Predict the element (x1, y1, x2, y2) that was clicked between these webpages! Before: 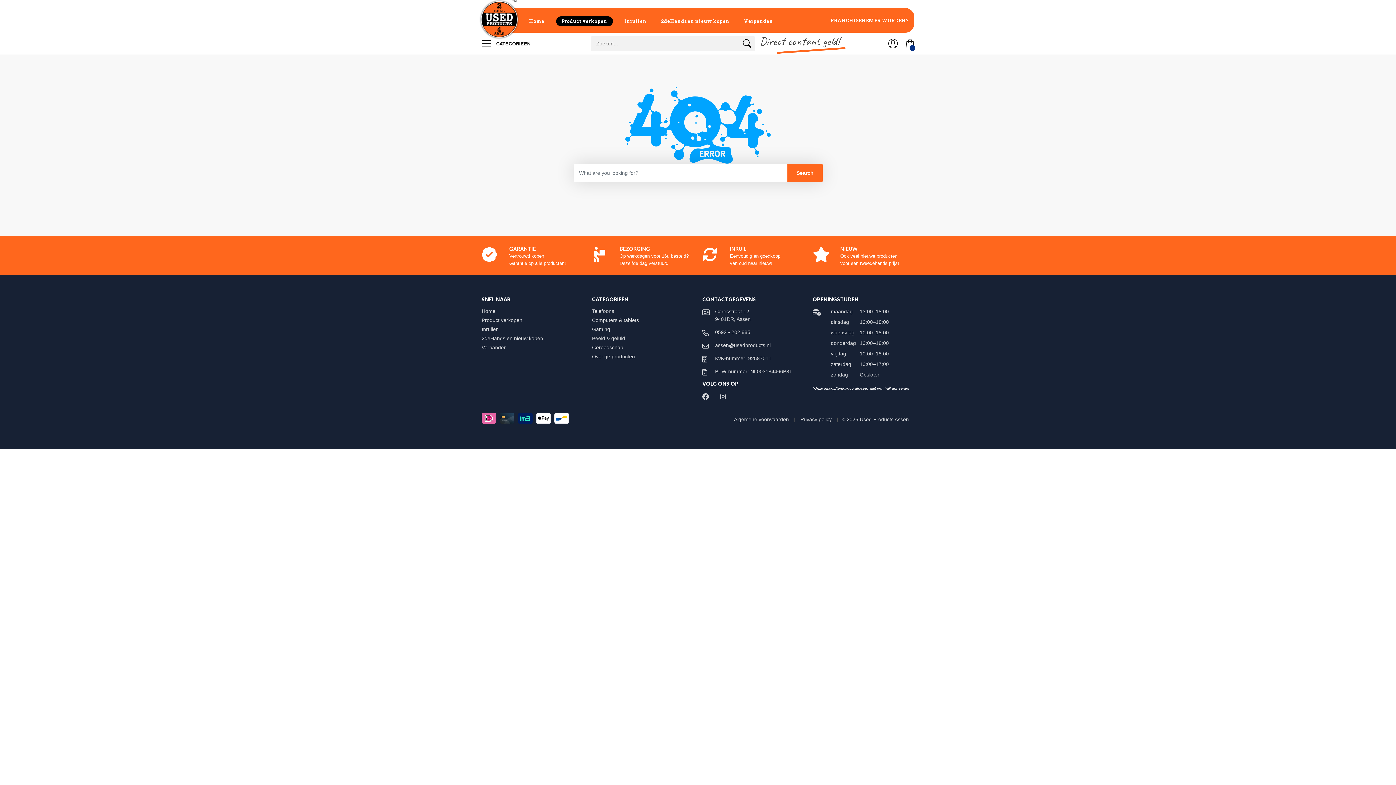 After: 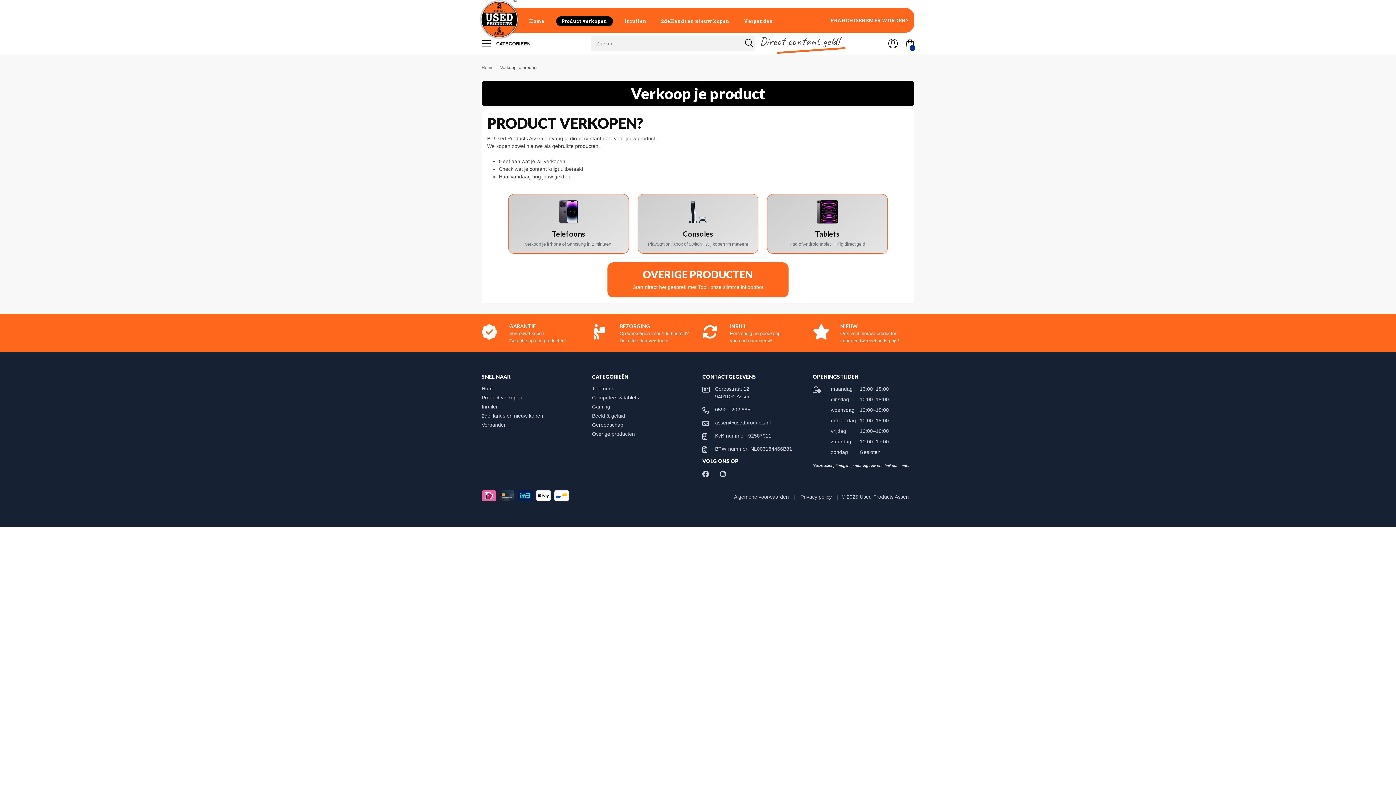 Action: bbox: (556, 16, 612, 26) label: Product verkopen